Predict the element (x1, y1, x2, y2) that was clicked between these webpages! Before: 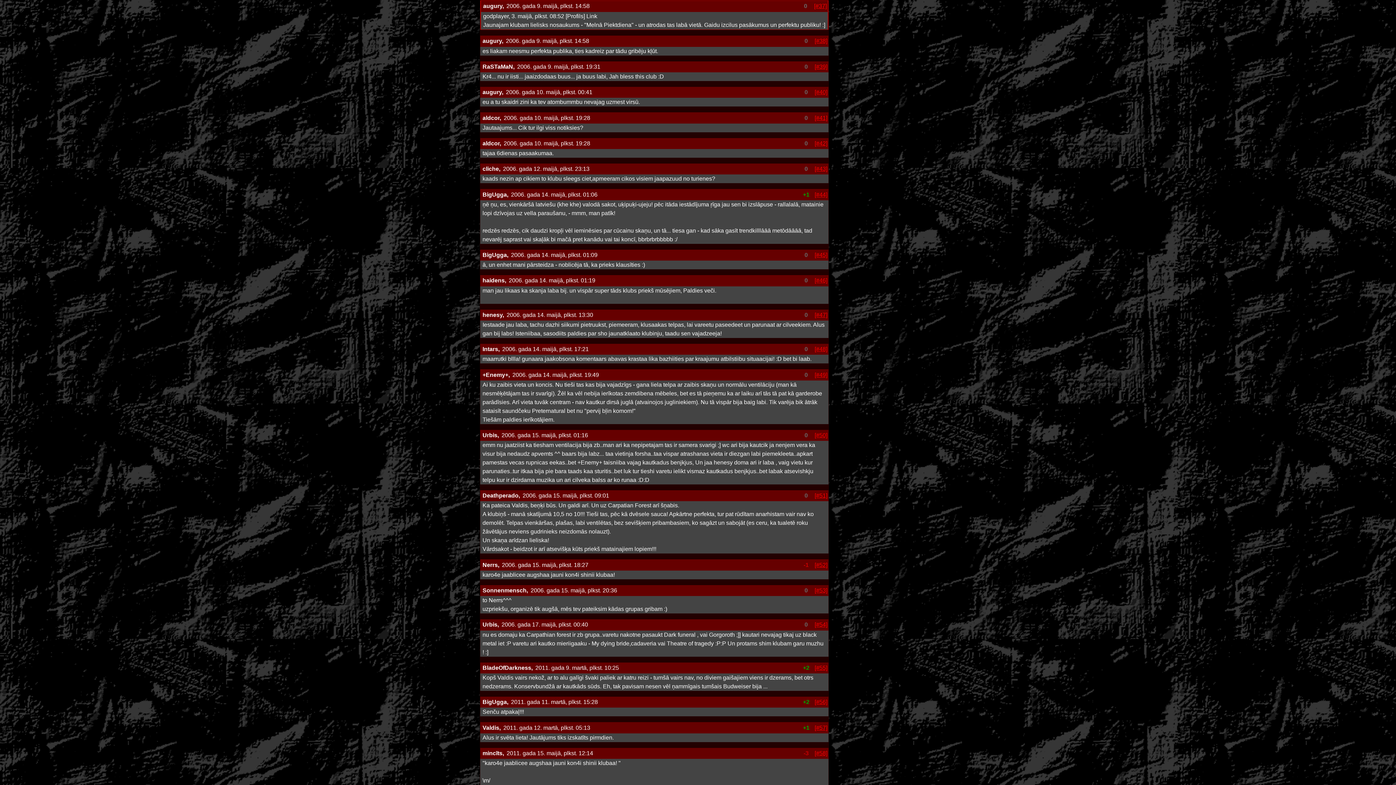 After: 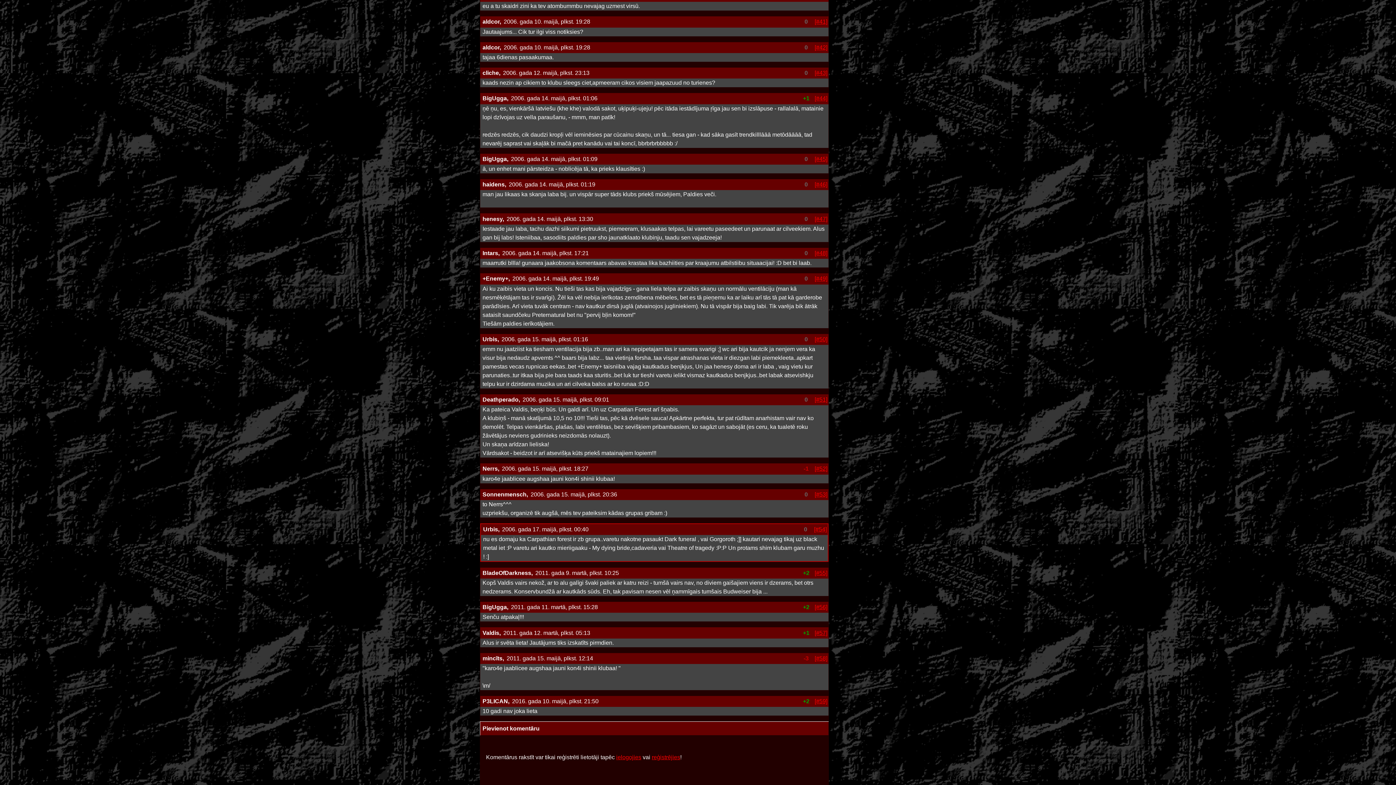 Action: bbox: (814, 621, 827, 628) label: [#54]